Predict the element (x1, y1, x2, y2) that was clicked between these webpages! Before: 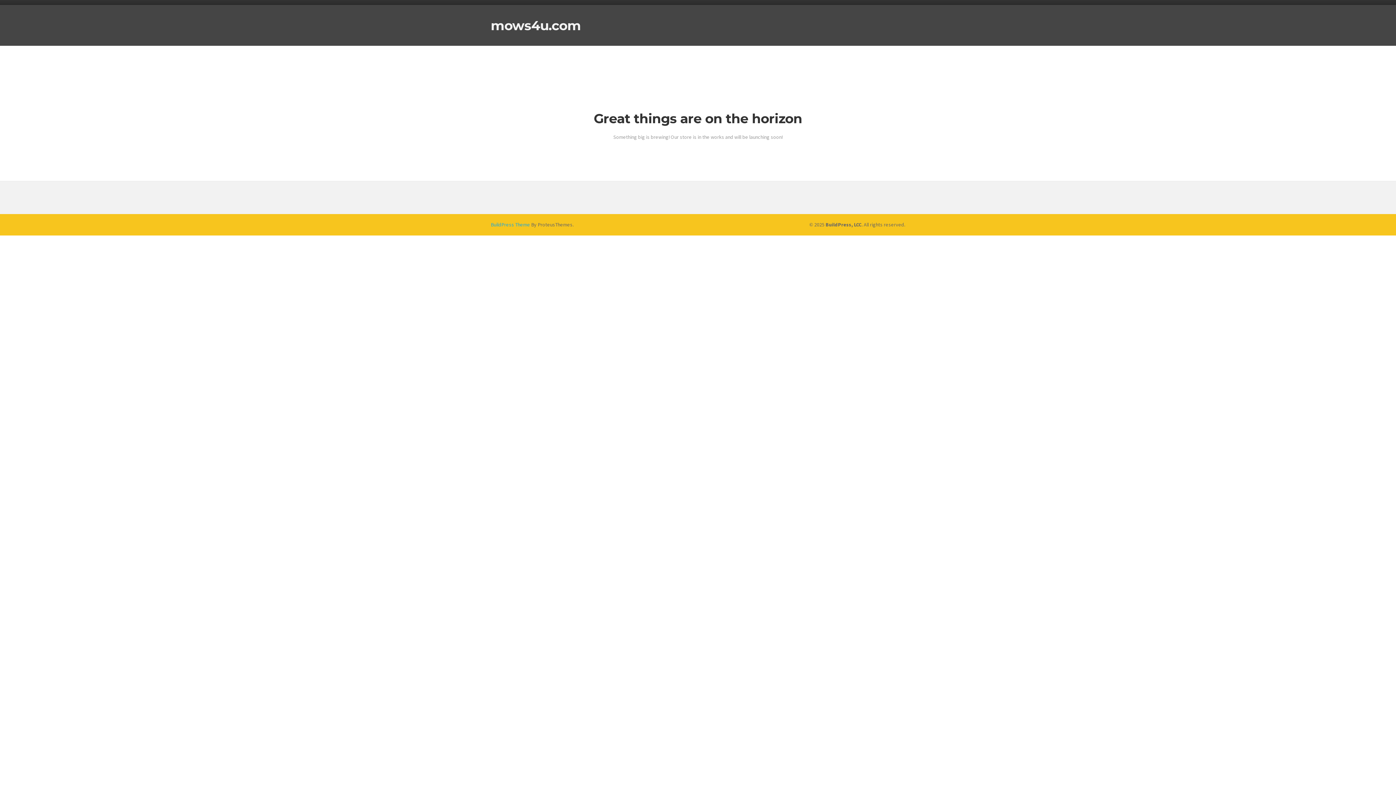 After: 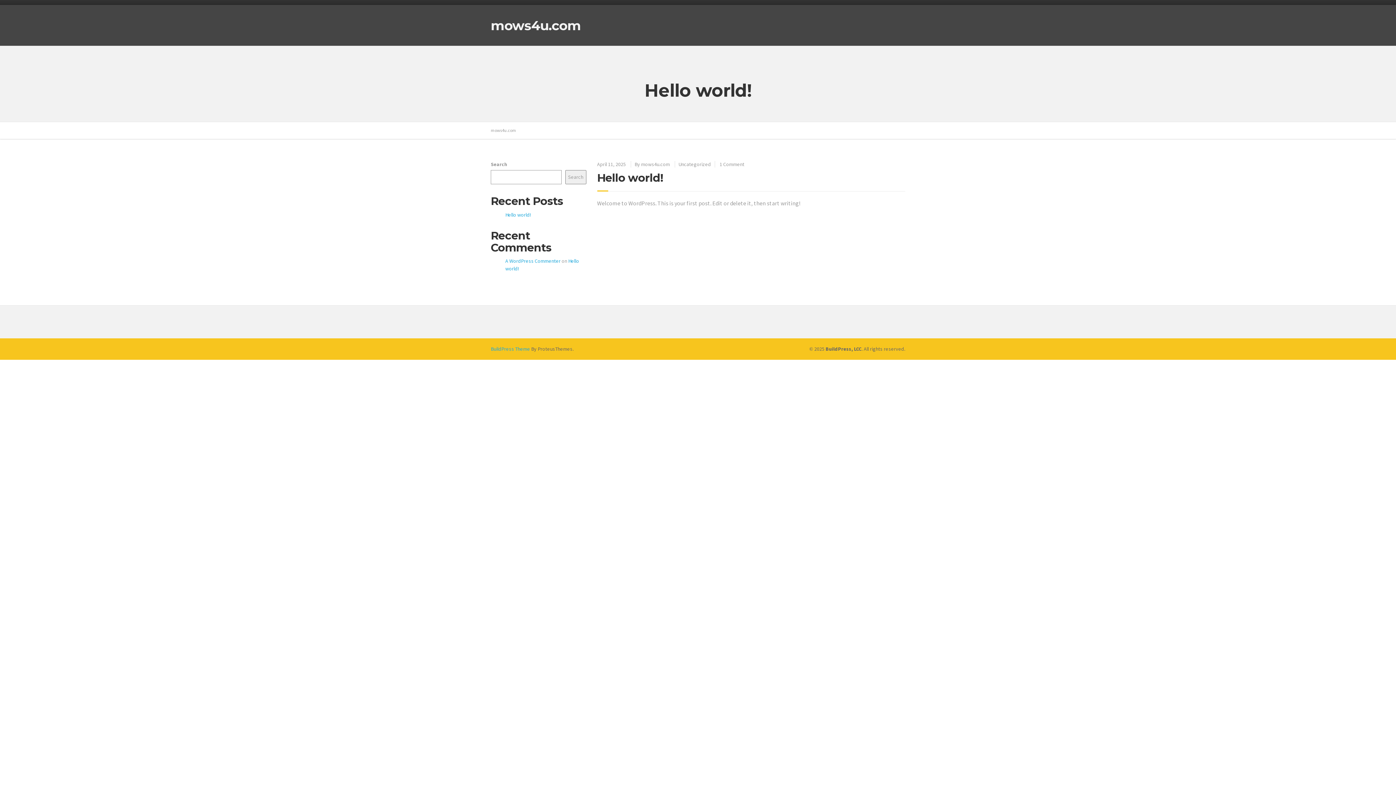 Action: label: mows4u.com bbox: (490, 18, 581, 32)